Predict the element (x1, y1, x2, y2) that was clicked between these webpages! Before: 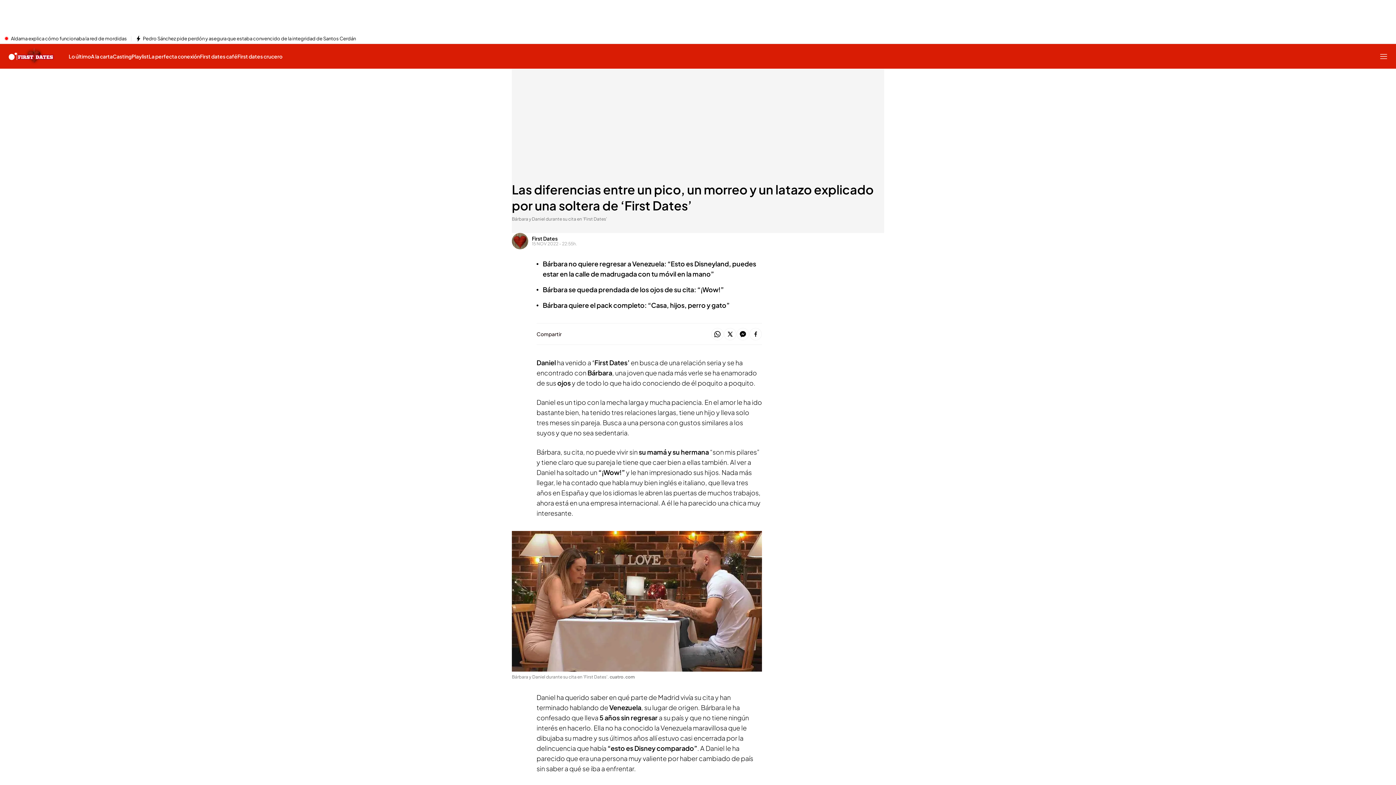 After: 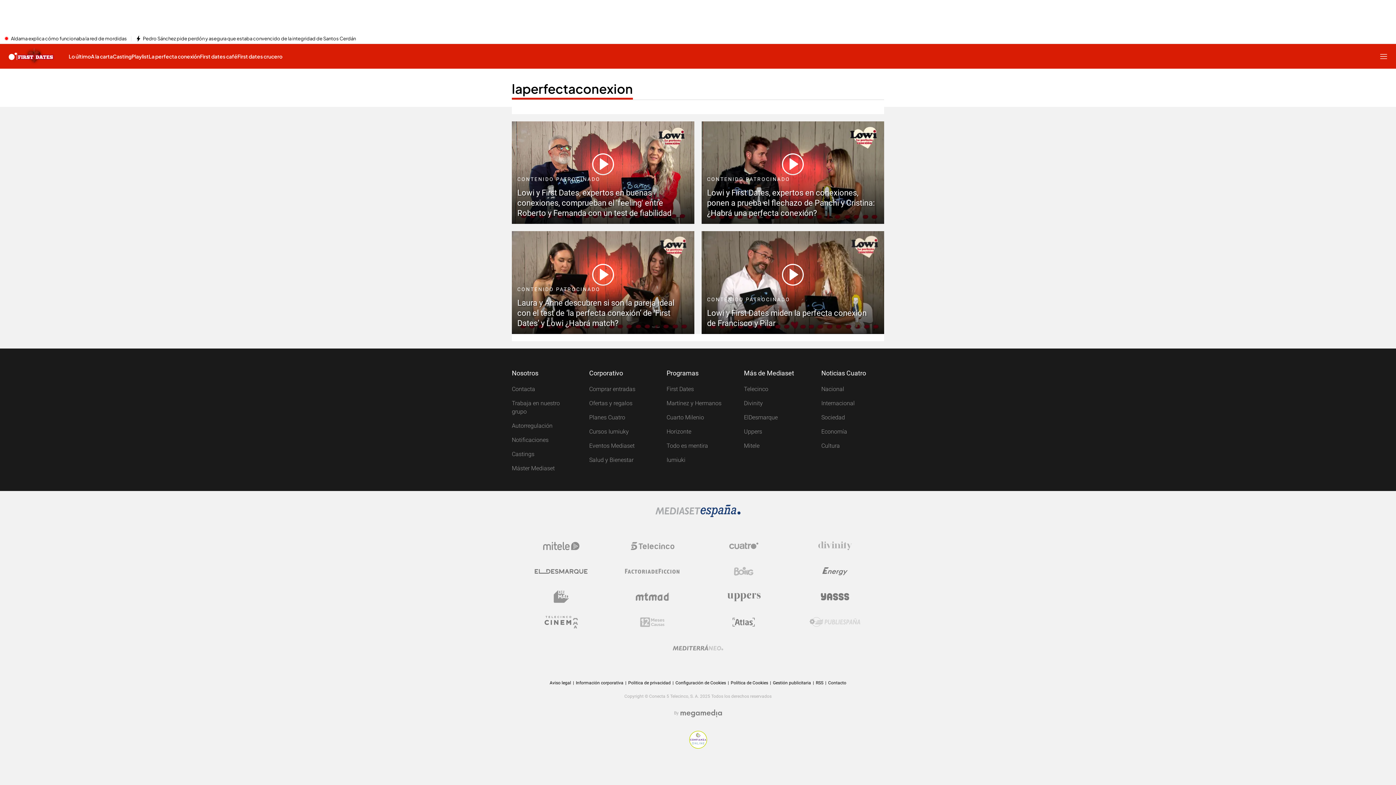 Action: label: La perfecta conexión bbox: (148, 44, 200, 68)